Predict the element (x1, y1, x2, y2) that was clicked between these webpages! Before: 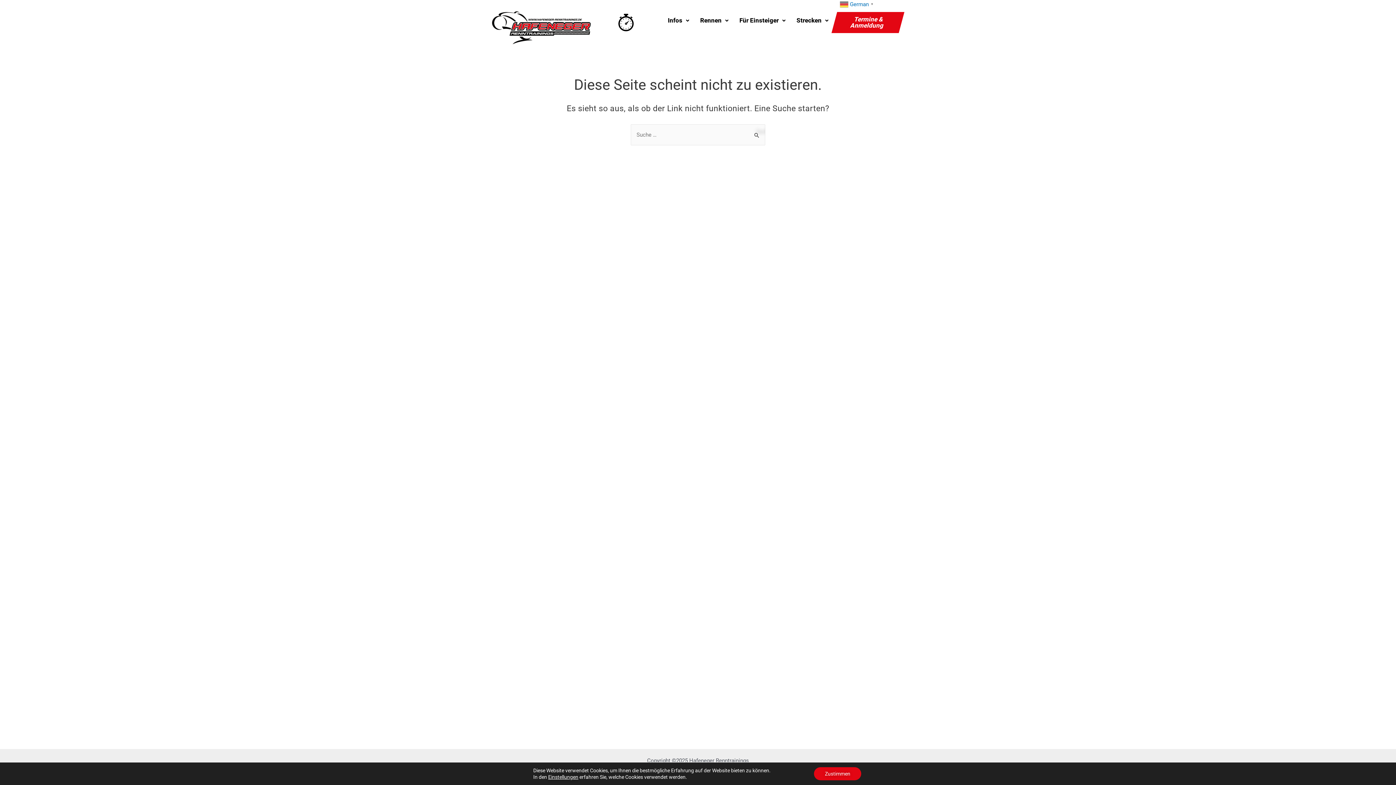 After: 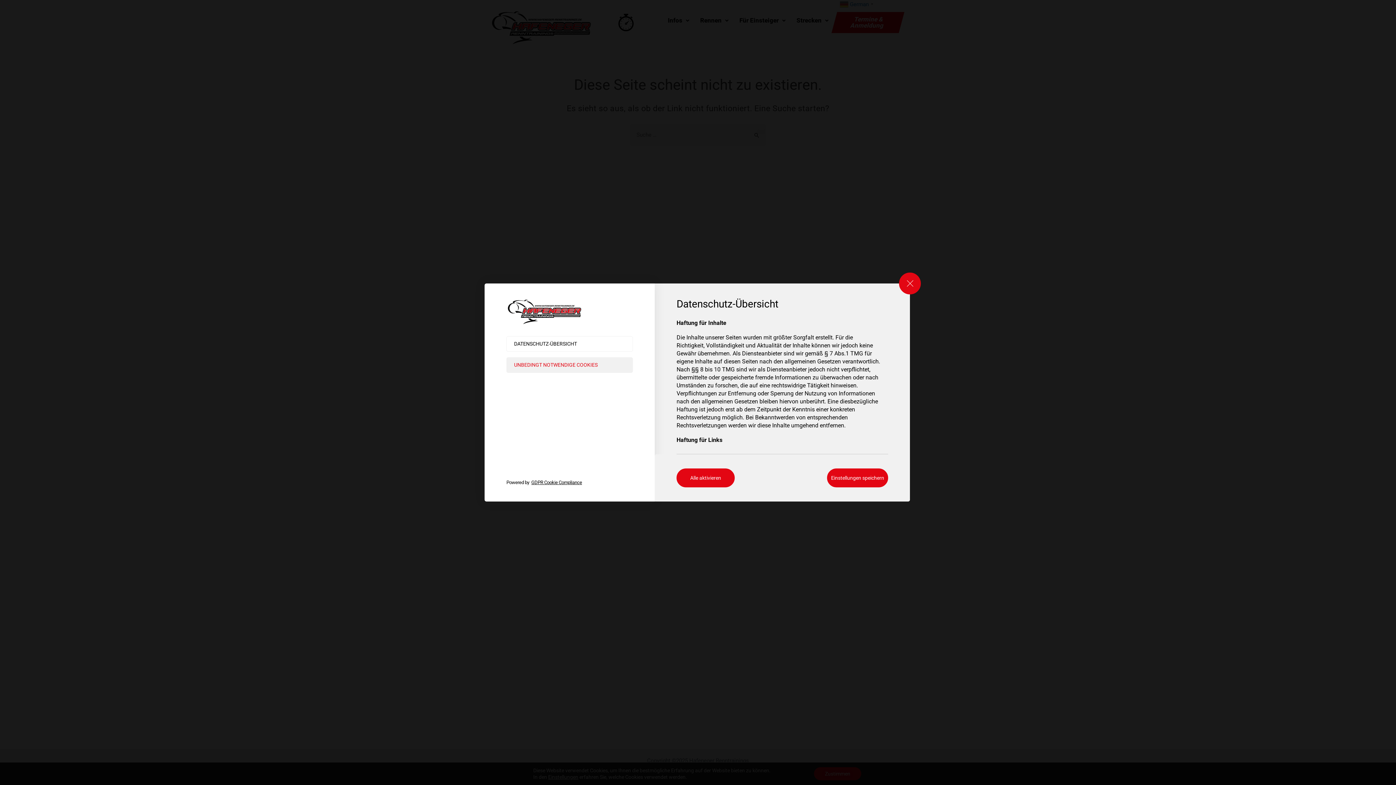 Action: label: Einstellungen bbox: (548, 774, 578, 780)